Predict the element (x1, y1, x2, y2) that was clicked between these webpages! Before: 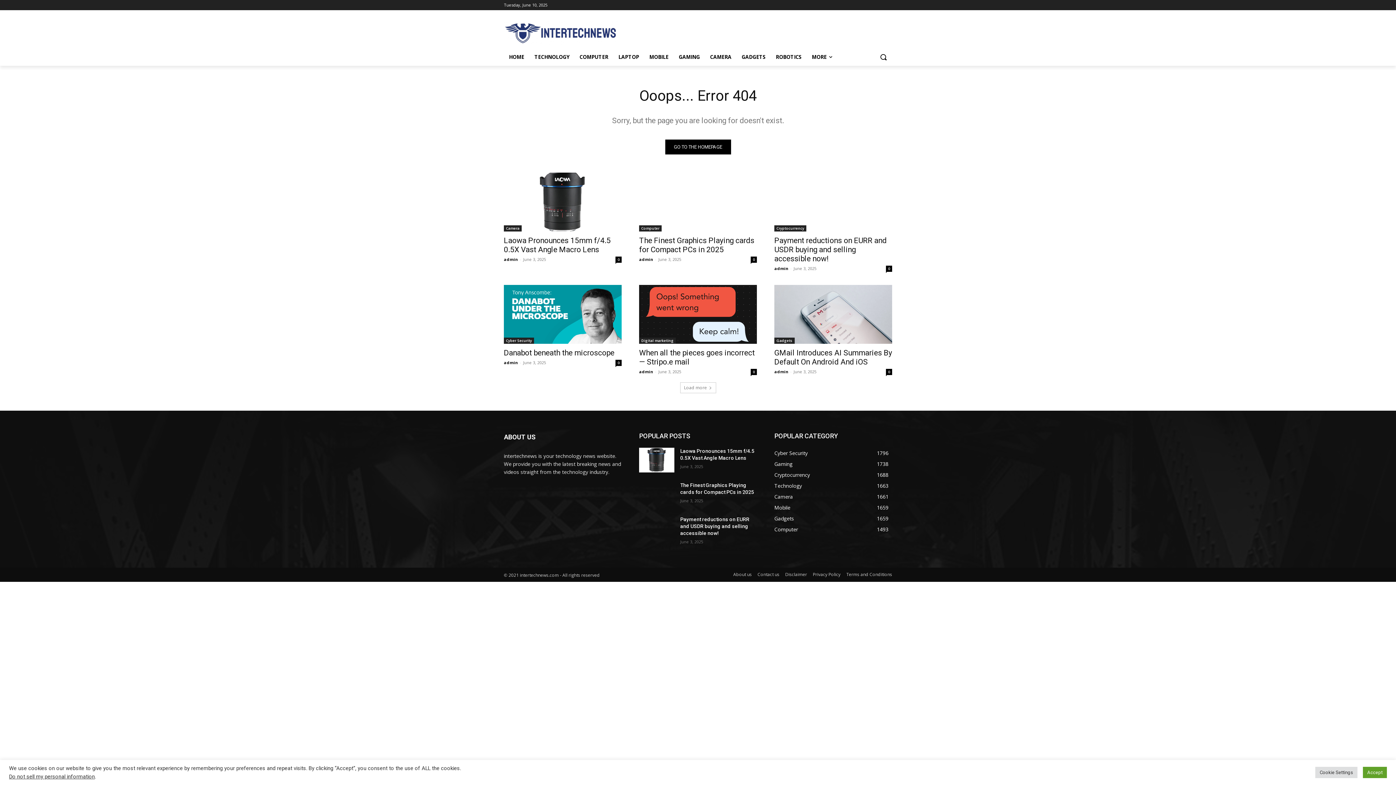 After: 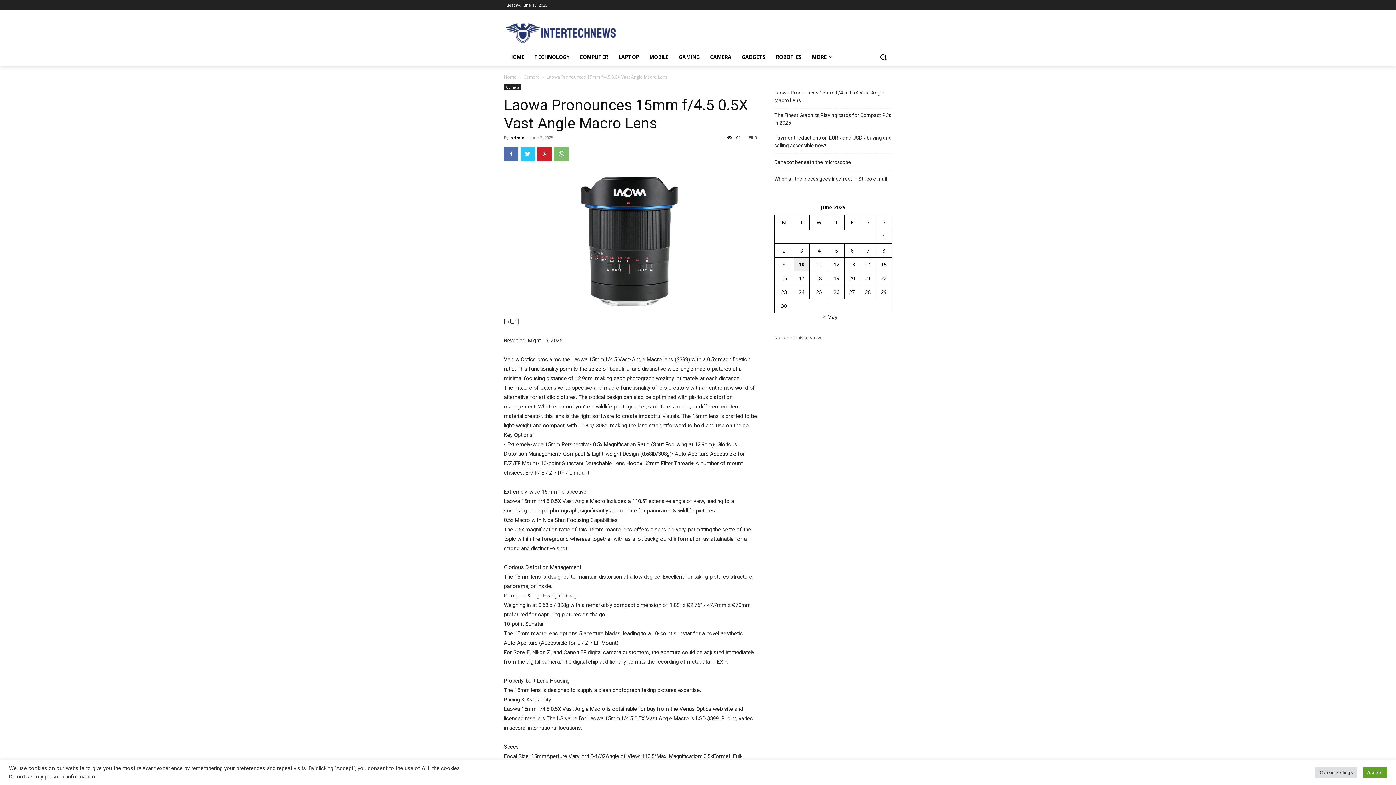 Action: bbox: (504, 172, 621, 231)